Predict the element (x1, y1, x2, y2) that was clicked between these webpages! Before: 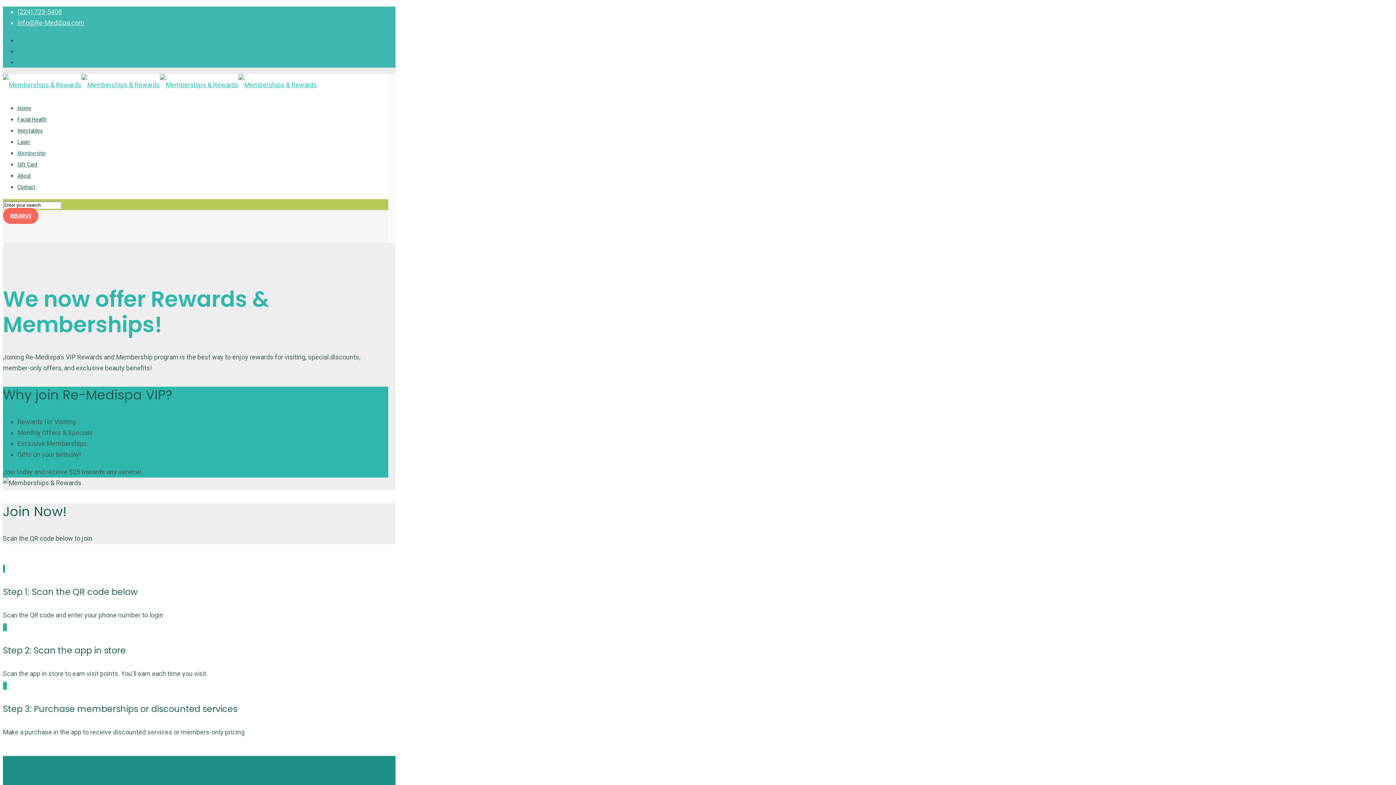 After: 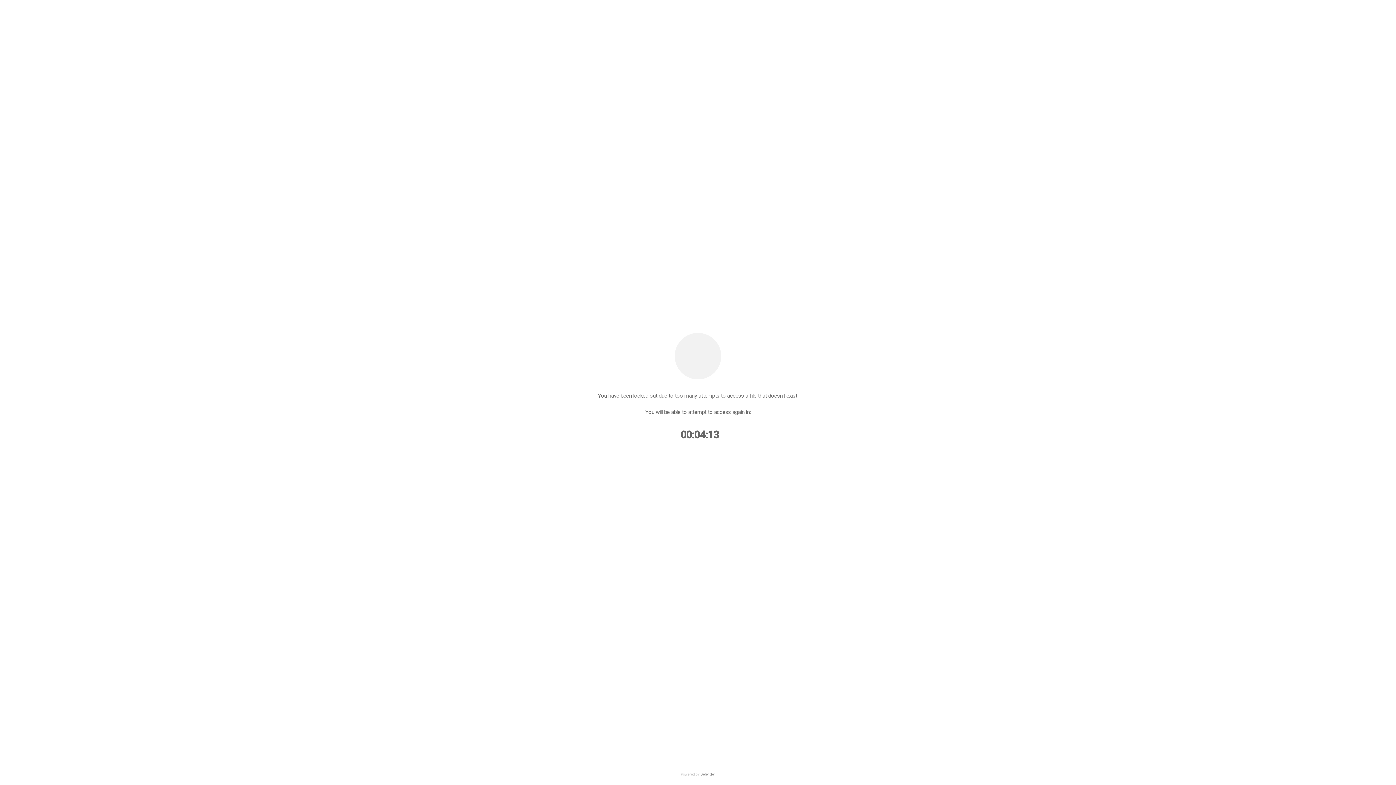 Action: bbox: (17, 177, 35, 196) label: Contact